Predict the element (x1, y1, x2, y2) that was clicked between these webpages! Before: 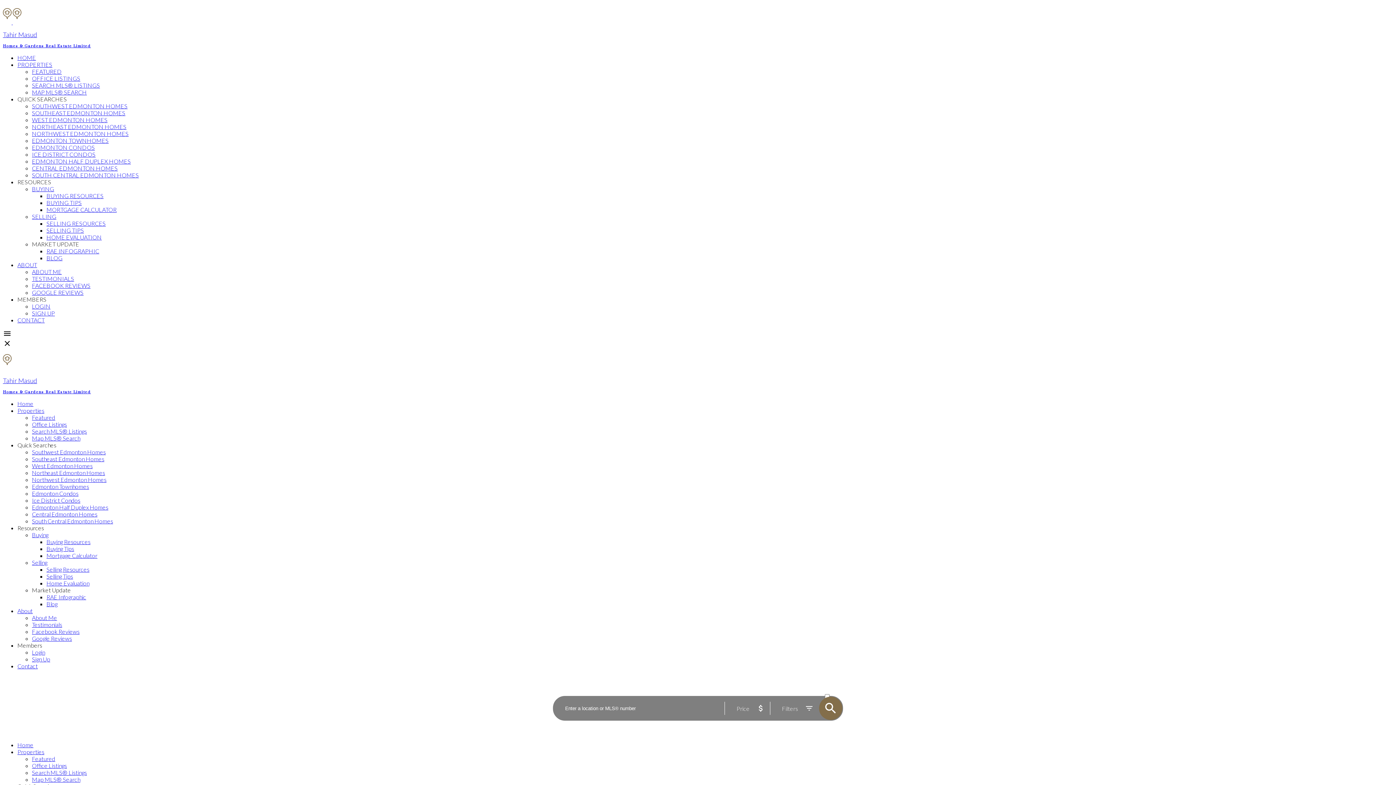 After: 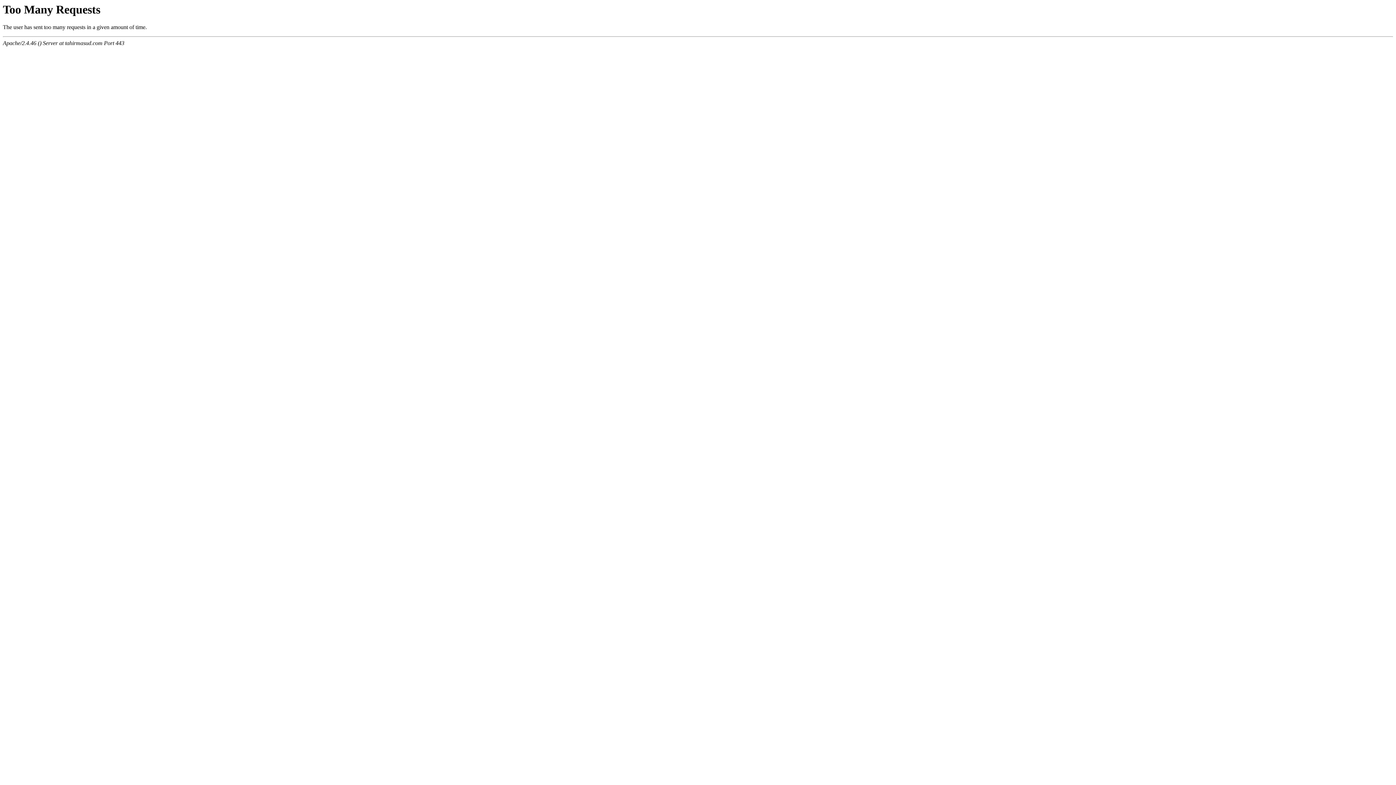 Action: bbox: (32, 164, 117, 171) label: CENTRAL EDMONTON HOMES